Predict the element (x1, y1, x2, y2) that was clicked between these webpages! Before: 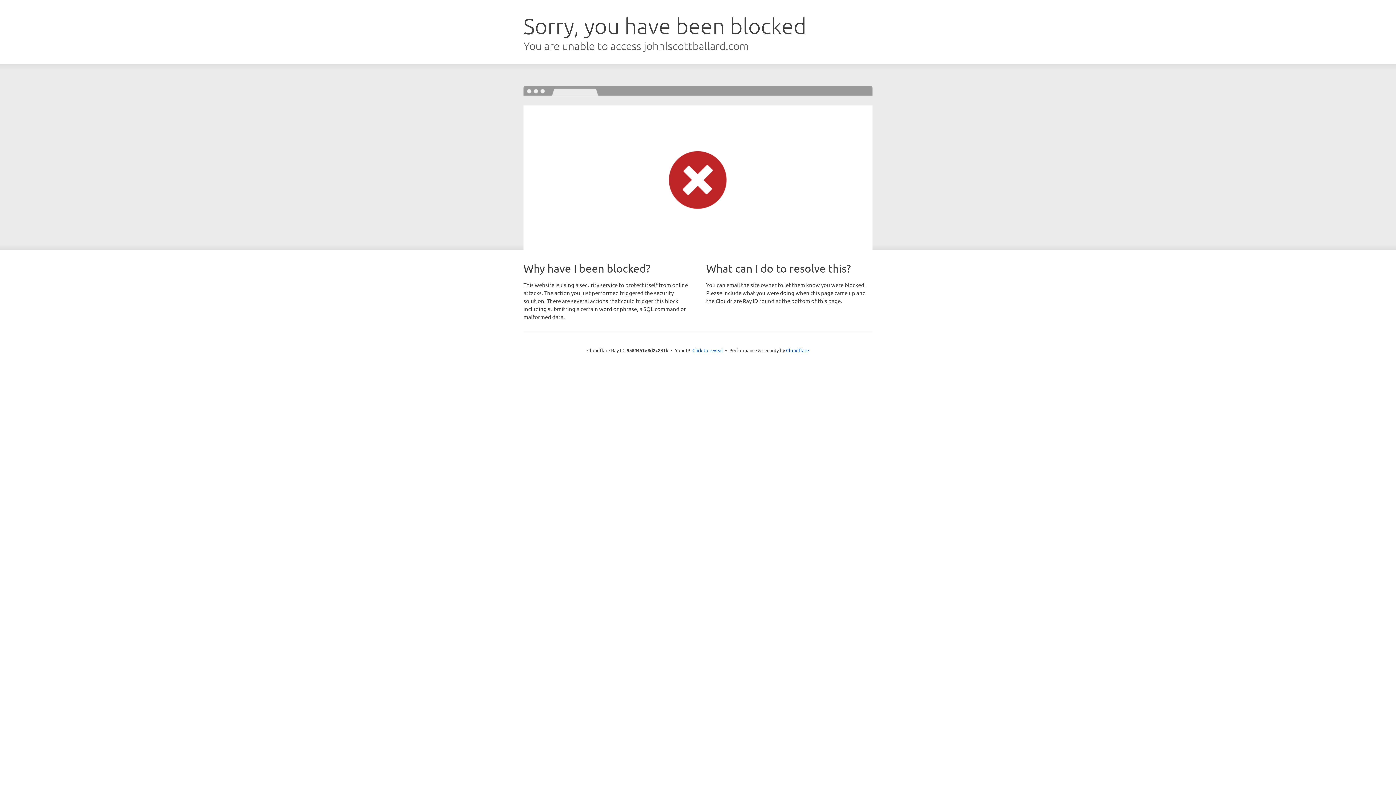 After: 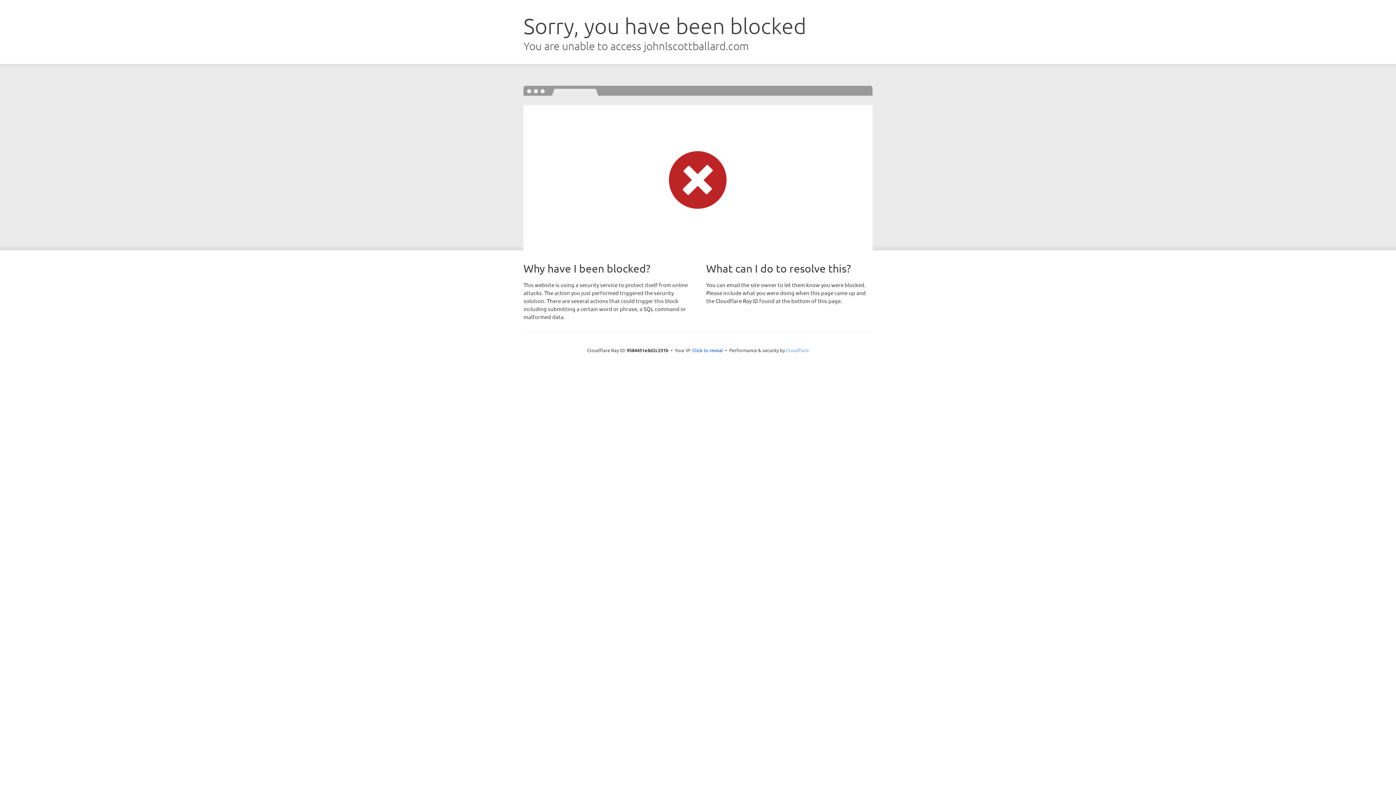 Action: label: Cloudflare bbox: (786, 347, 809, 353)